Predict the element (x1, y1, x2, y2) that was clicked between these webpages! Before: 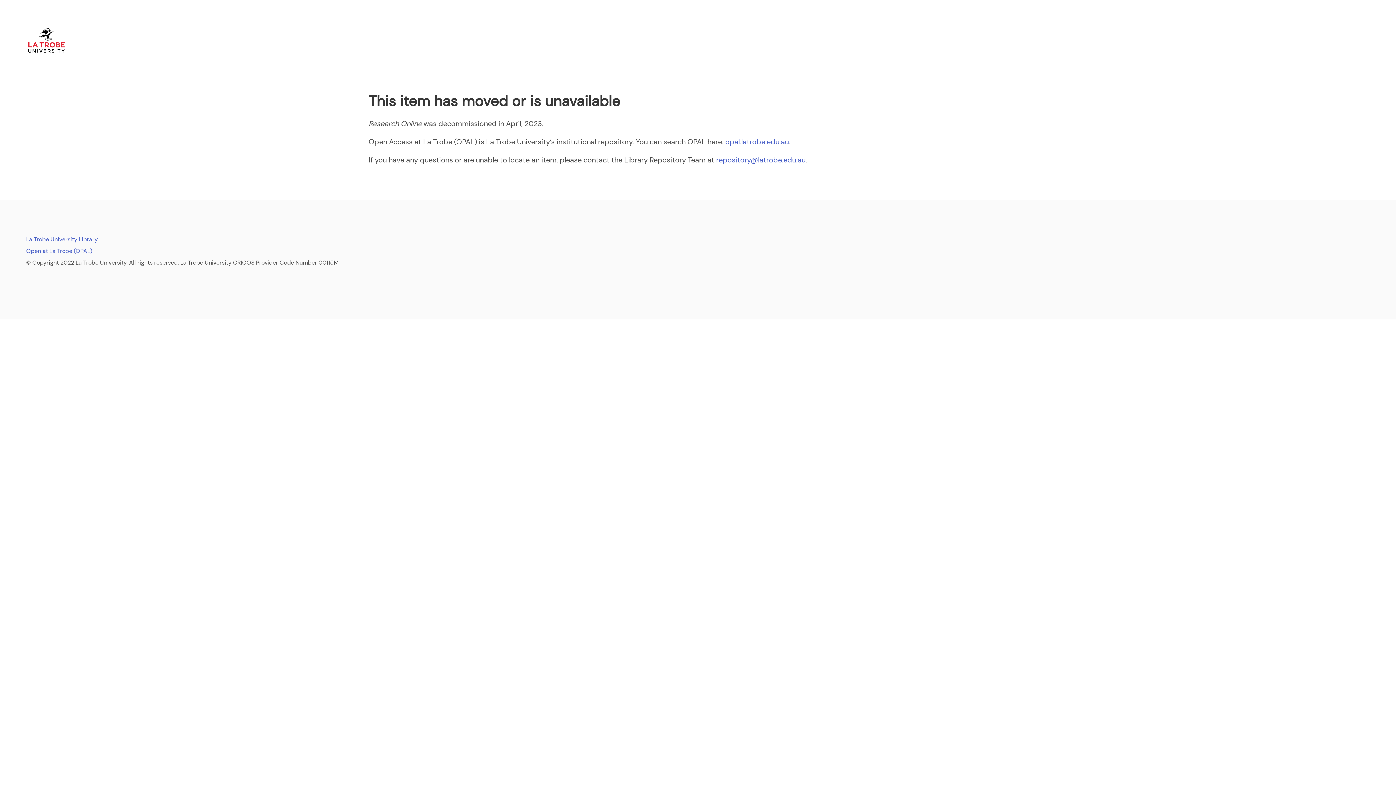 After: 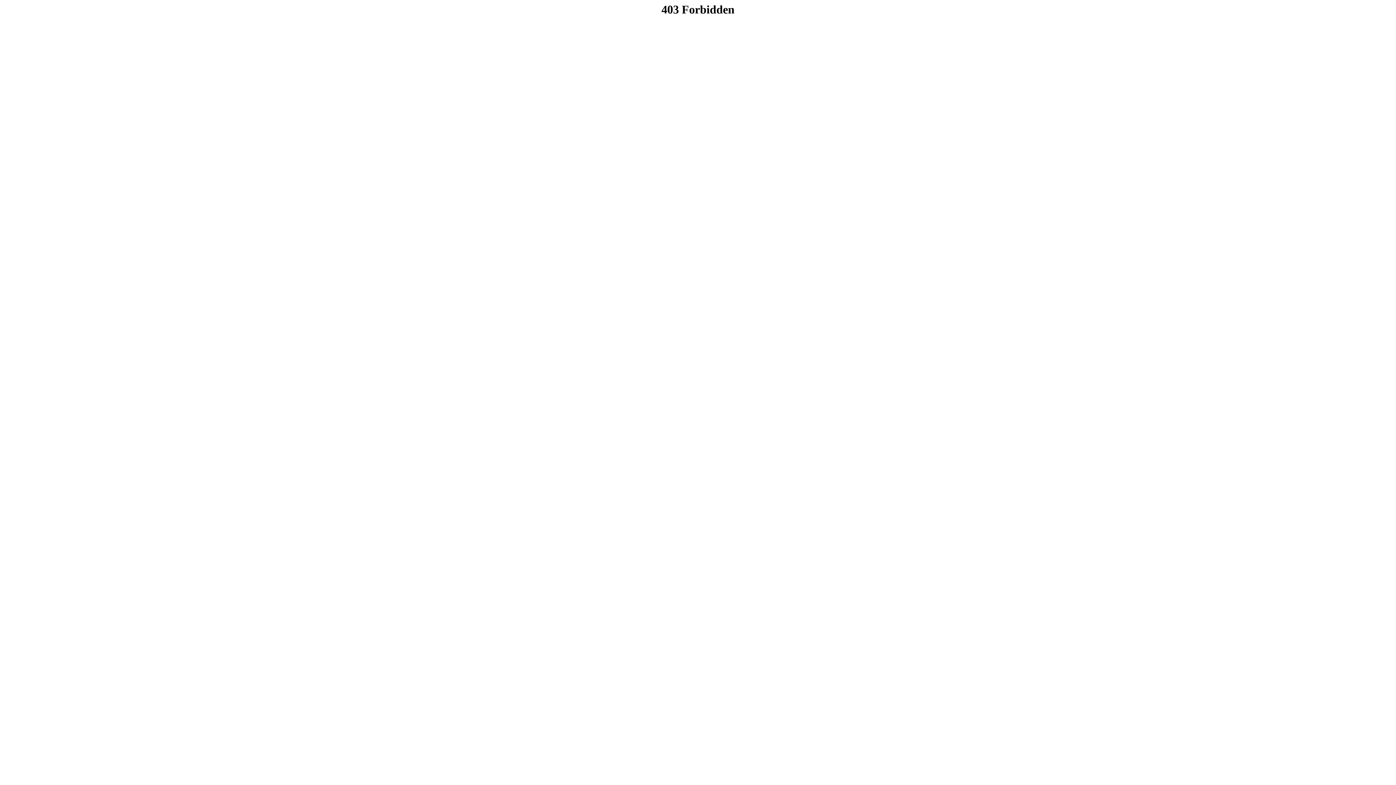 Action: label: Open at La Trobe (OPAL) bbox: (26, 247, 92, 254)